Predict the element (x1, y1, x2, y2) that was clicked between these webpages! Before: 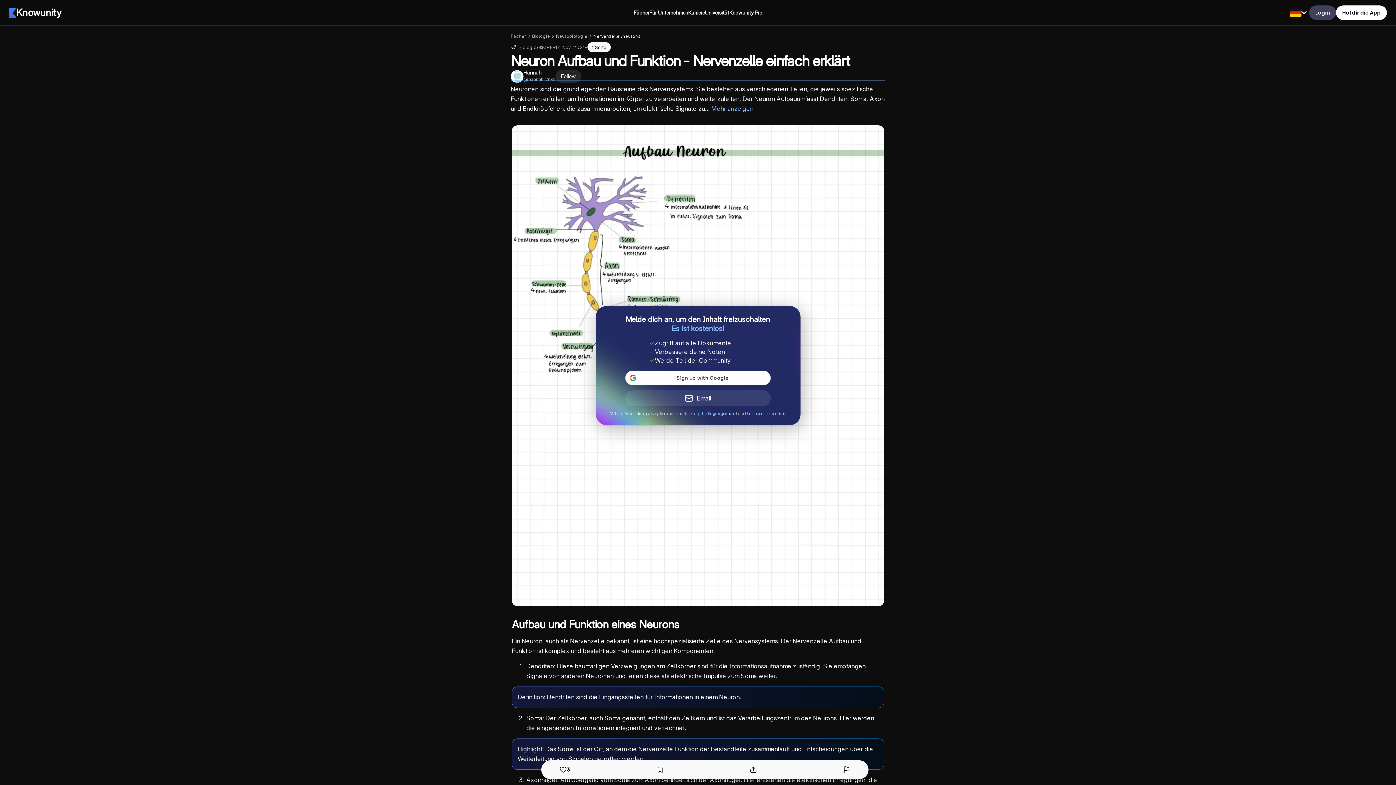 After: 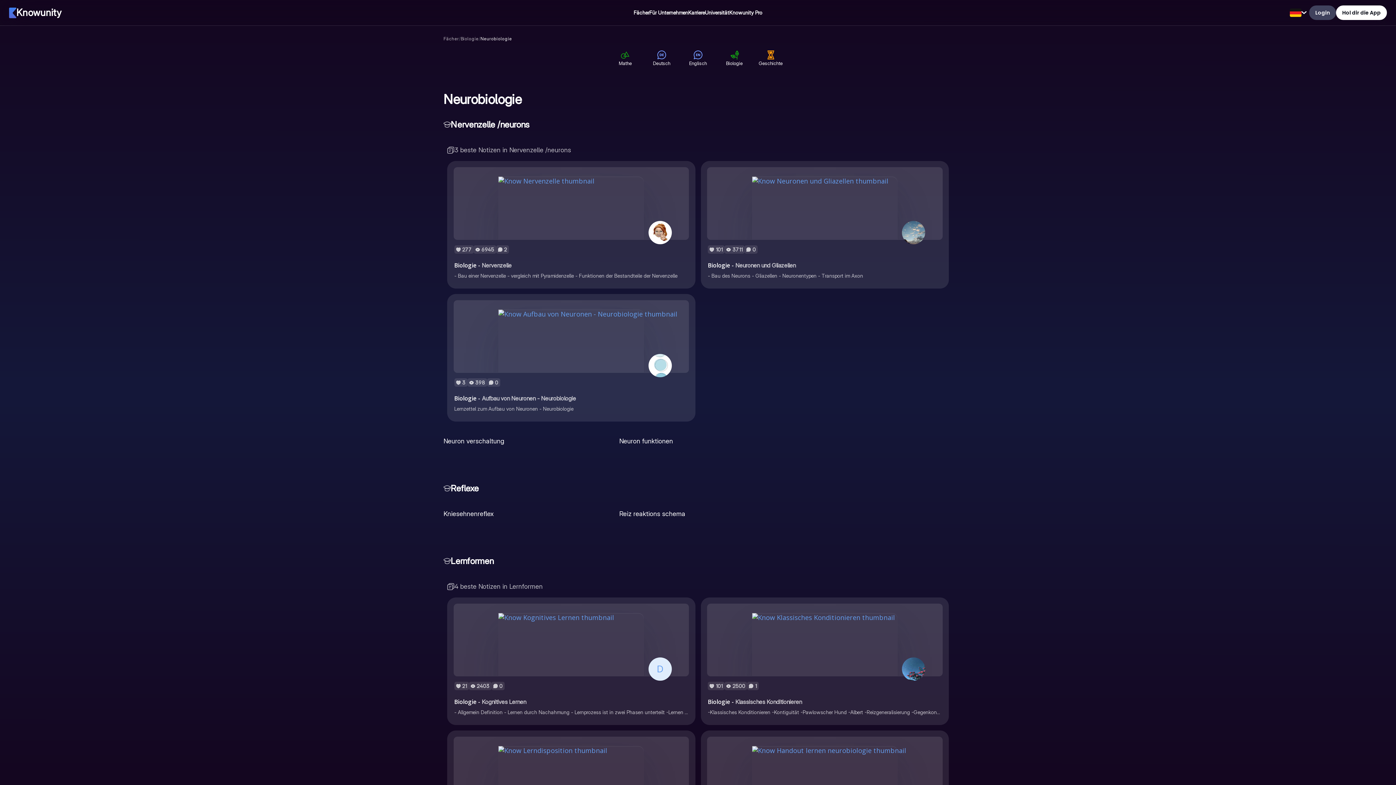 Action: bbox: (556, 33, 587, 38) label: Neurobiologie